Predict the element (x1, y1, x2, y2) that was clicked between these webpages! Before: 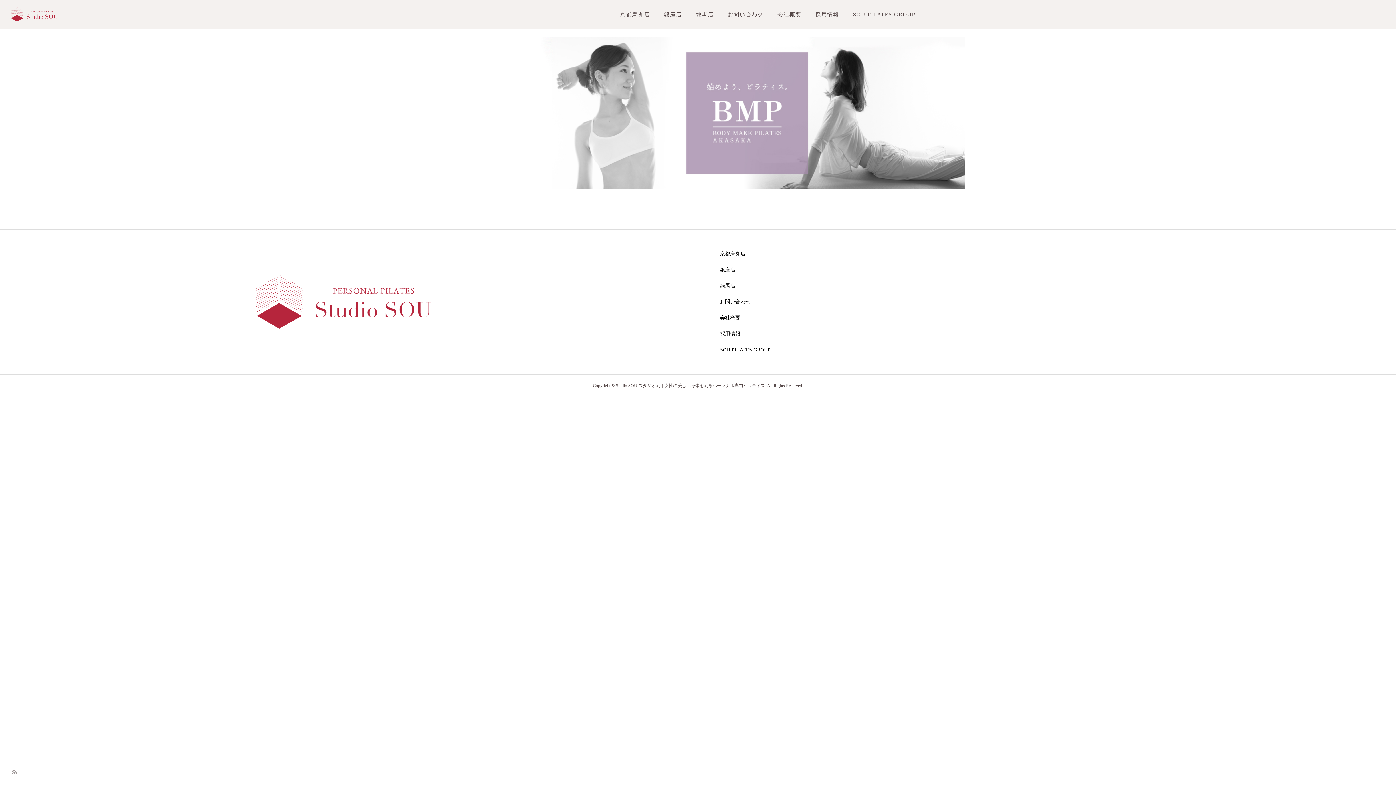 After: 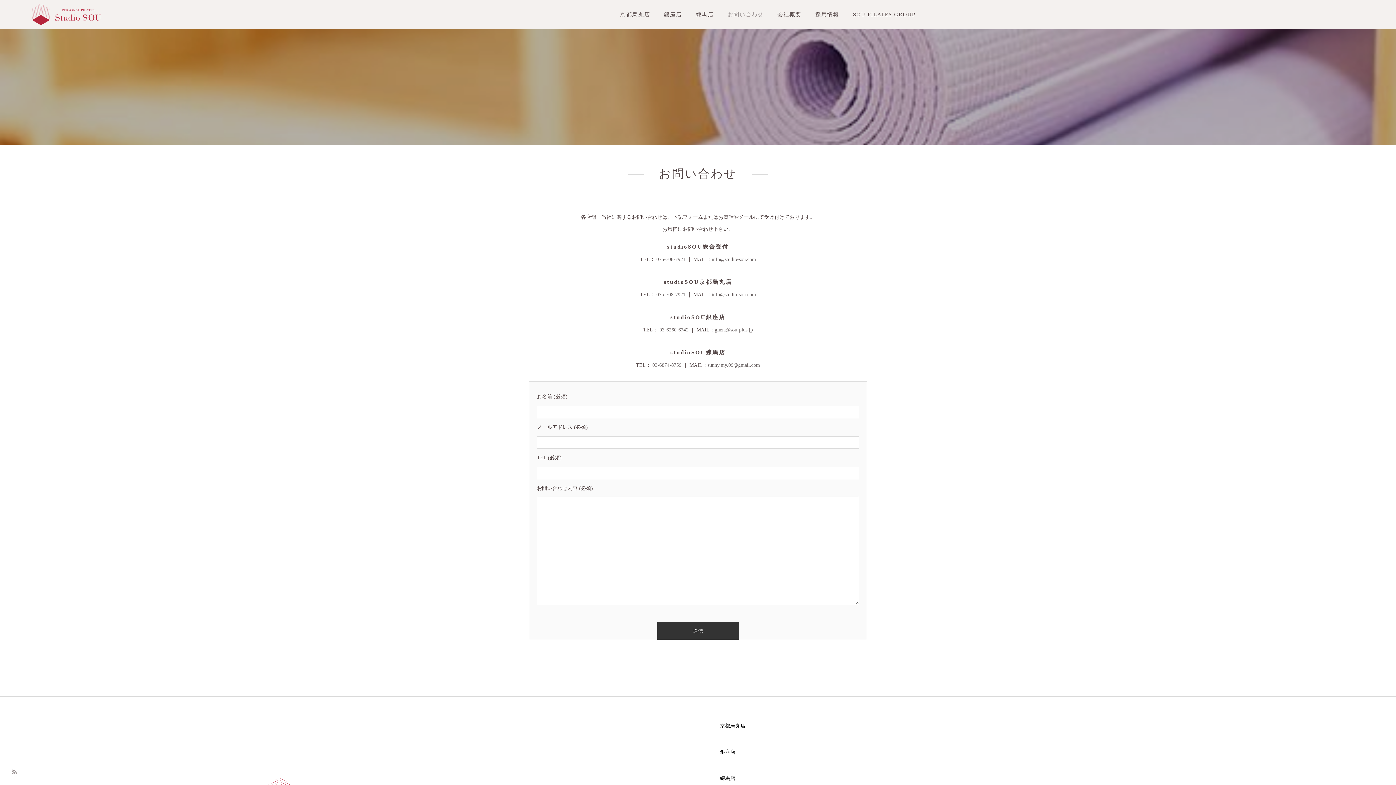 Action: label: お問い合わせ bbox: (720, 0, 770, 29)